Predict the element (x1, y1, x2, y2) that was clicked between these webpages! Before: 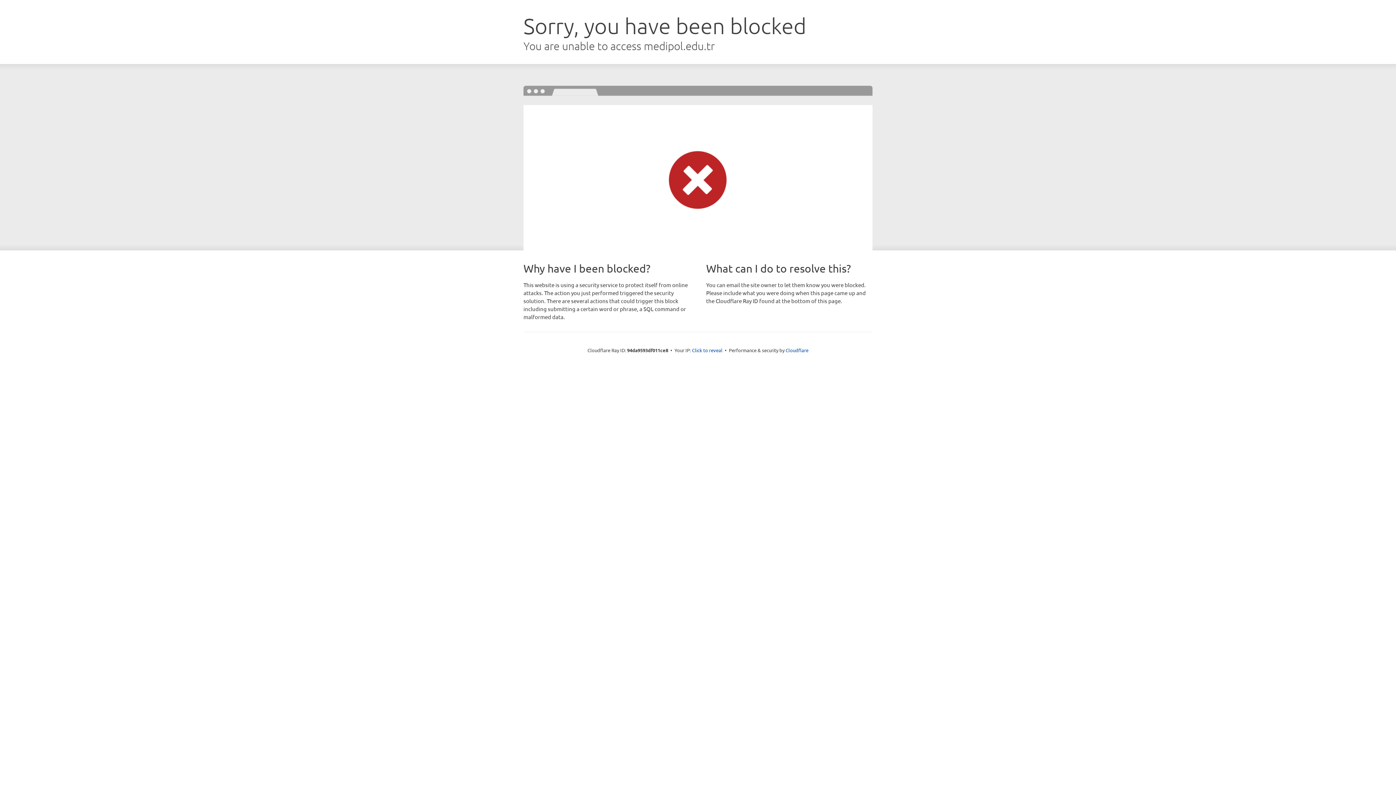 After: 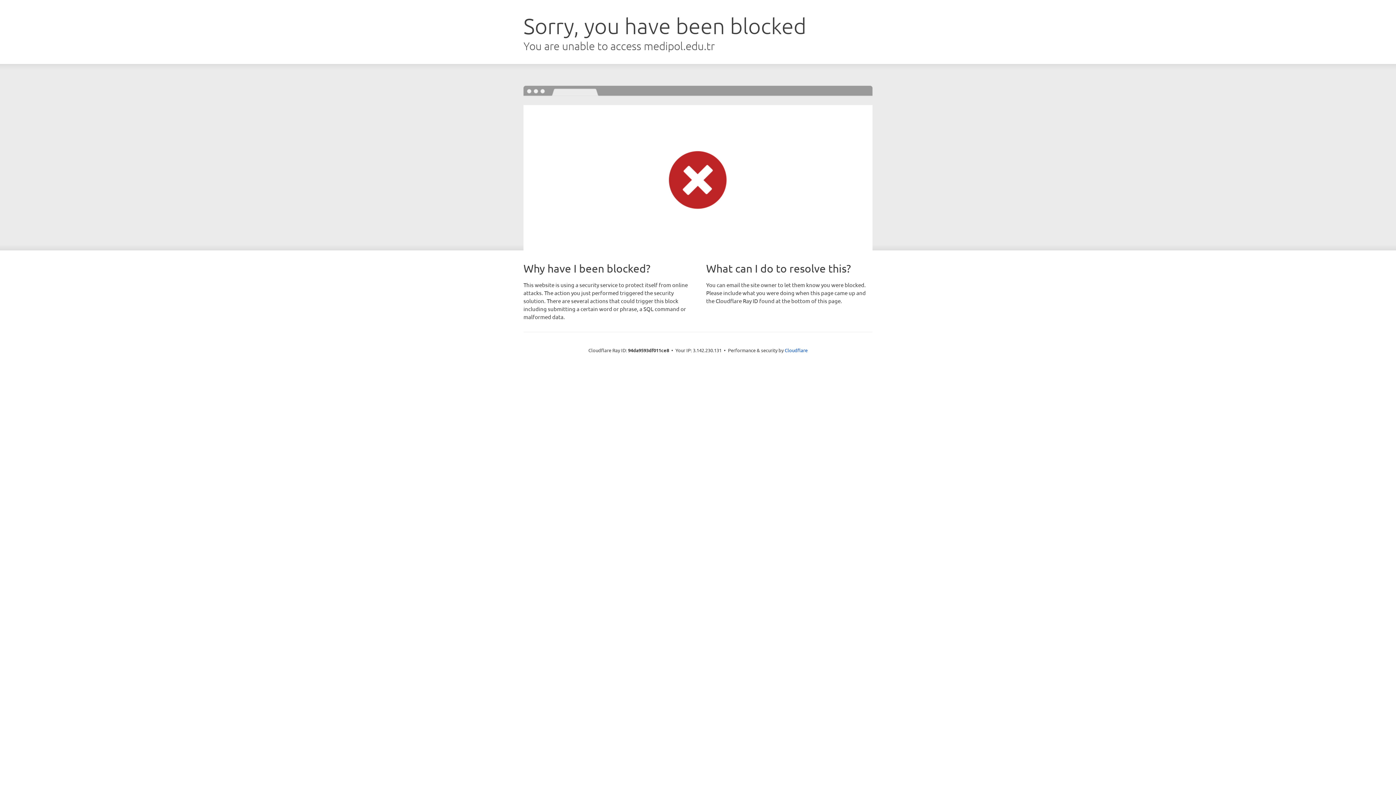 Action: label: Click to reveal bbox: (692, 346, 722, 353)